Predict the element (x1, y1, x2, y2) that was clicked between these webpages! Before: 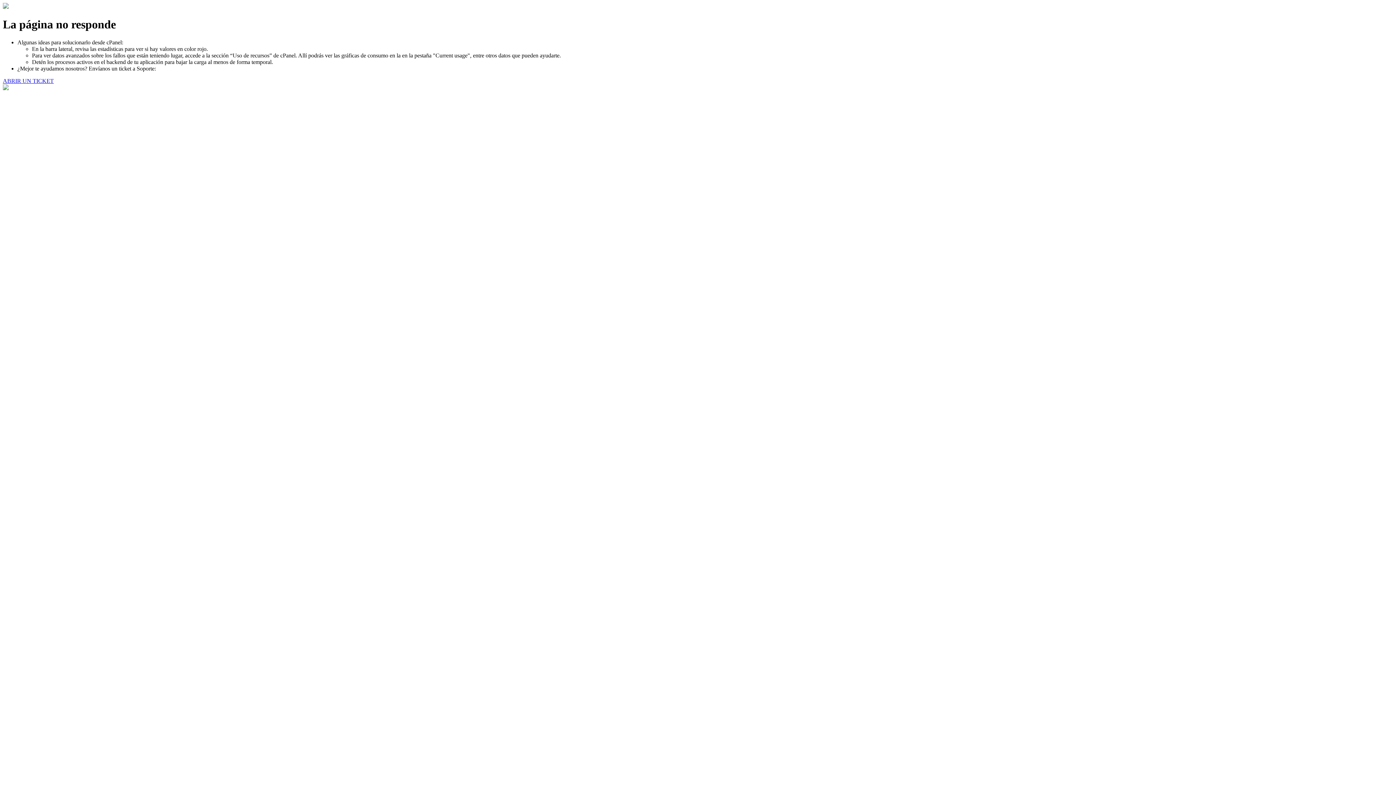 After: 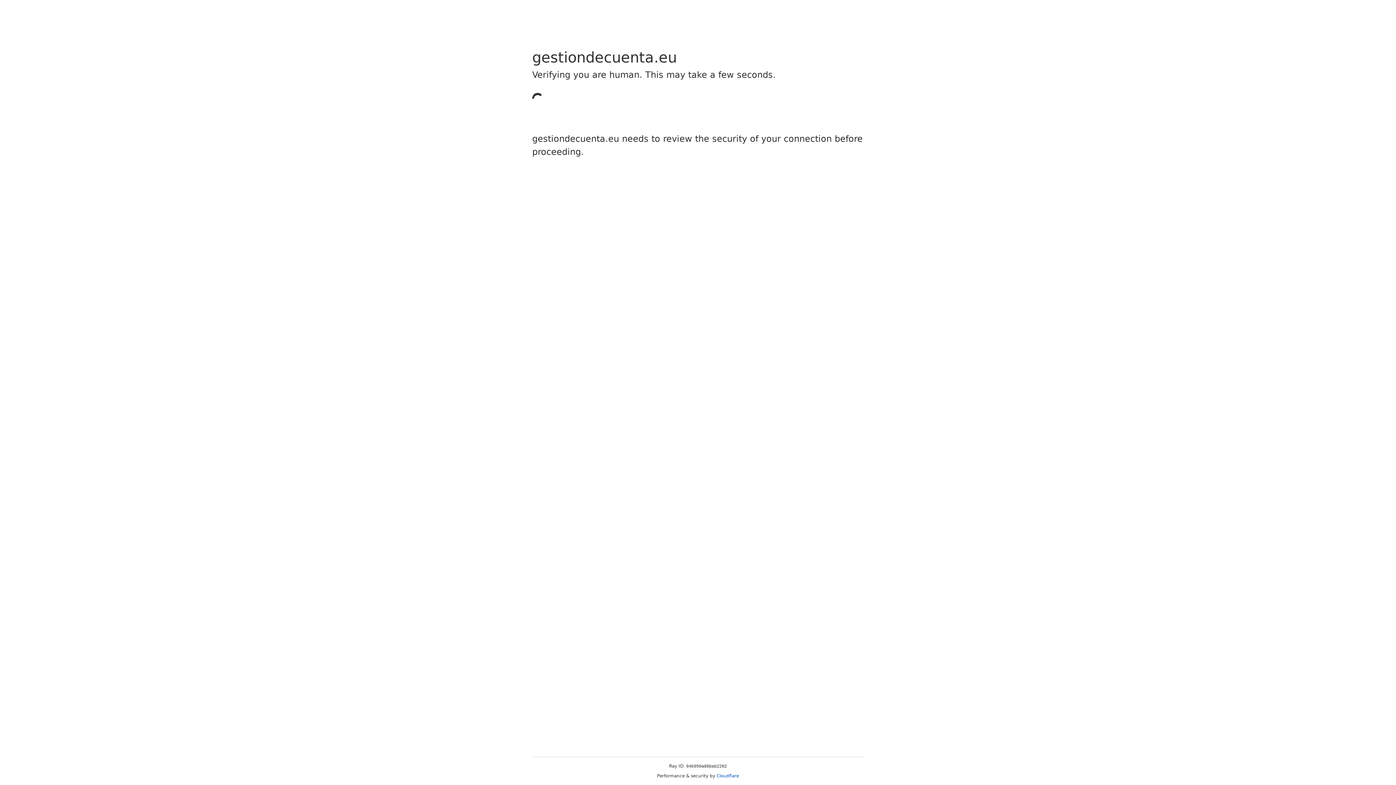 Action: bbox: (2, 77, 53, 83) label: ABRIR UN TICKET